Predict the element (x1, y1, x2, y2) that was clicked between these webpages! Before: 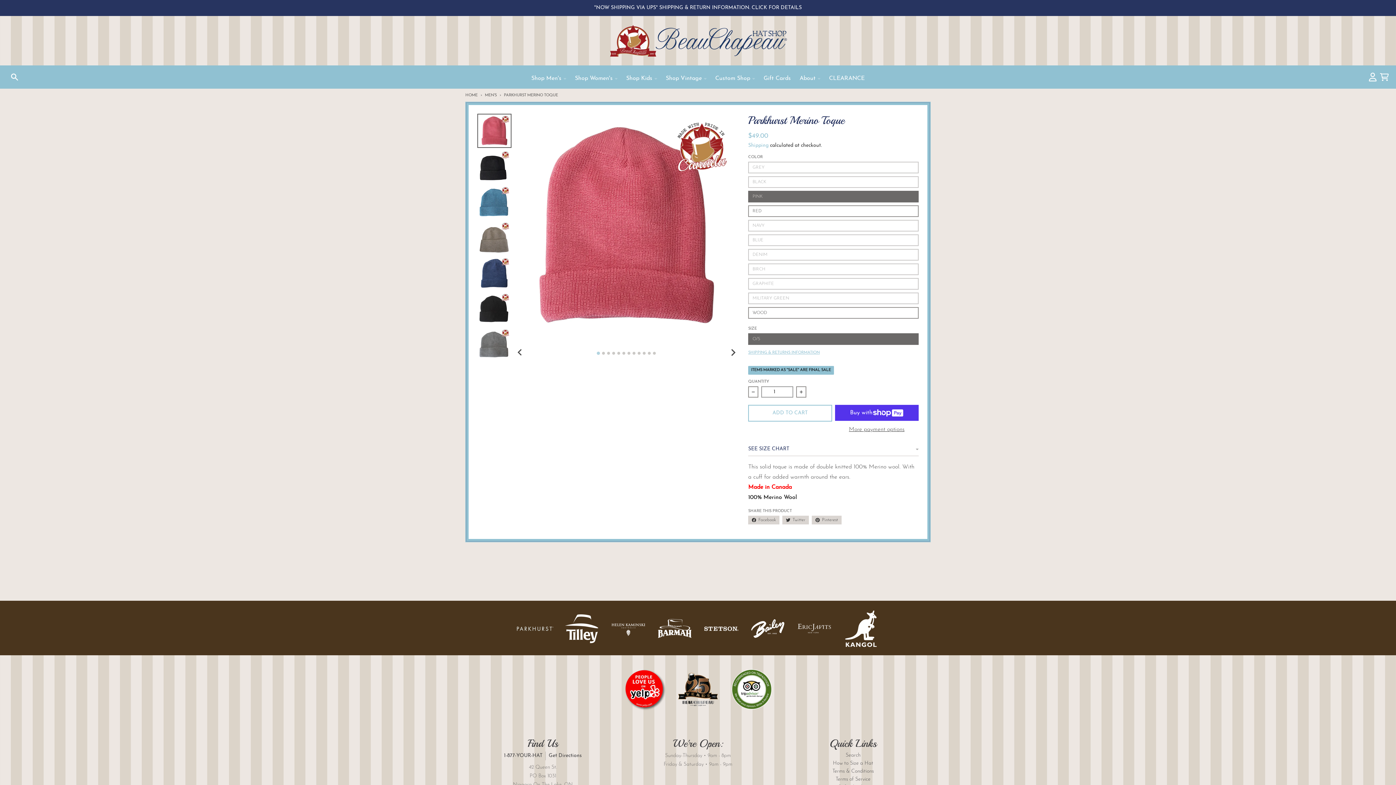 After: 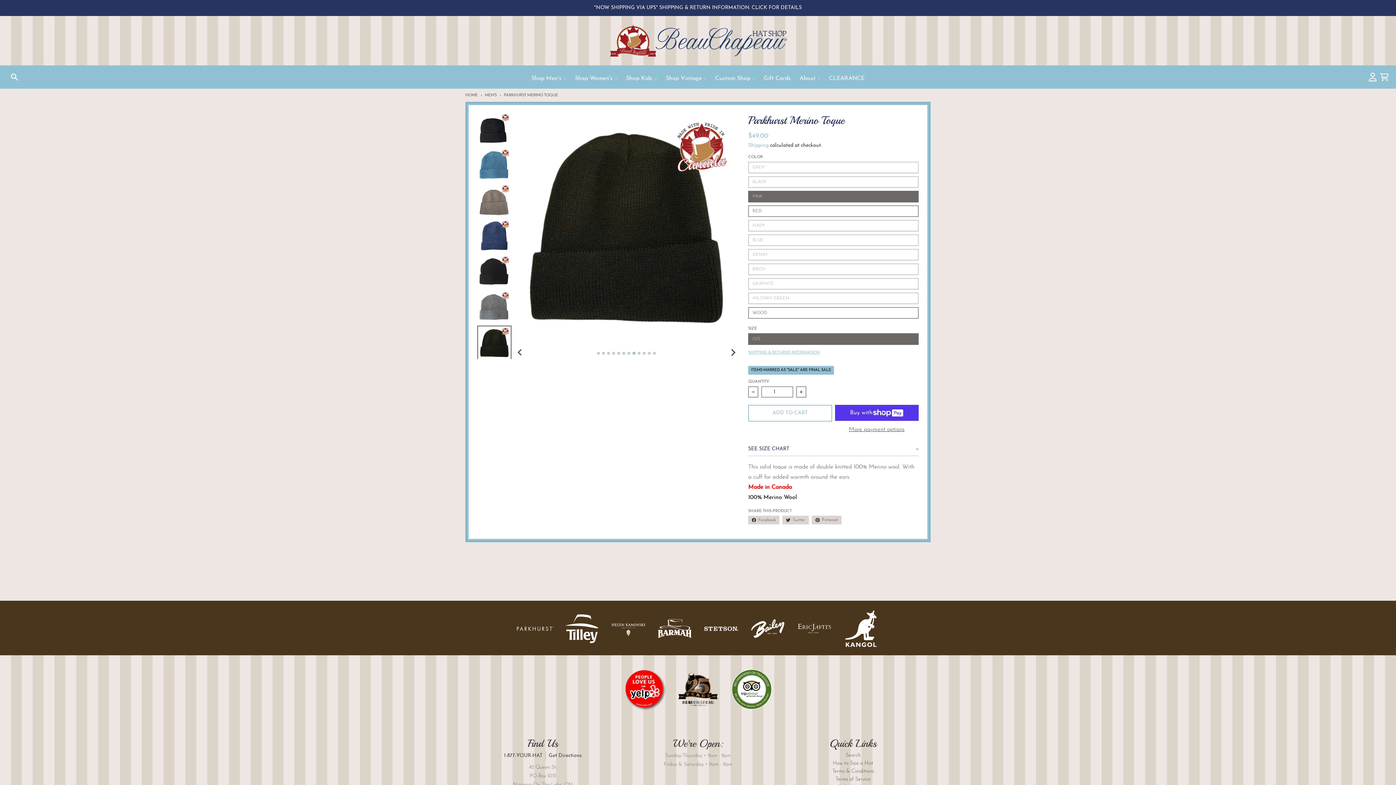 Action: label: Go to slide 8 bbox: (632, 352, 635, 354)